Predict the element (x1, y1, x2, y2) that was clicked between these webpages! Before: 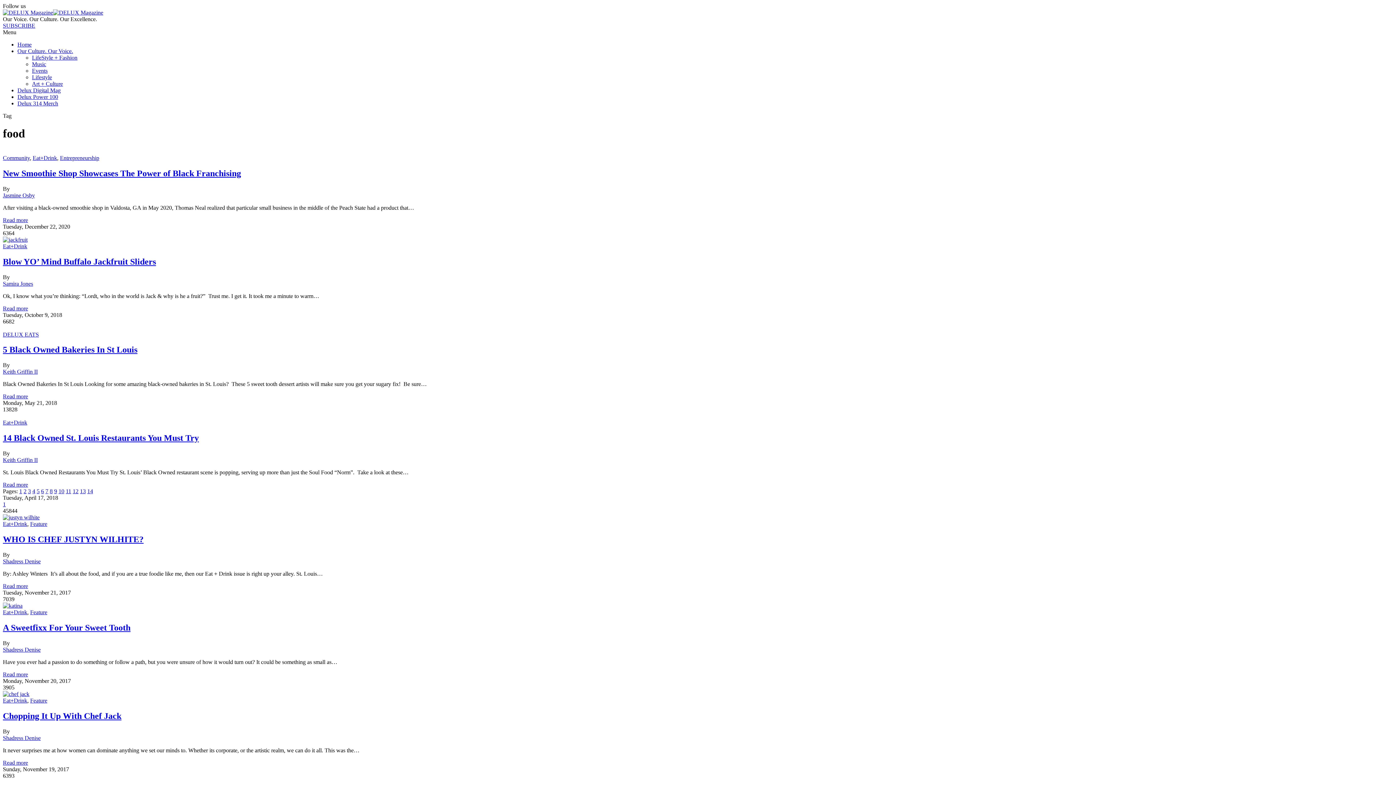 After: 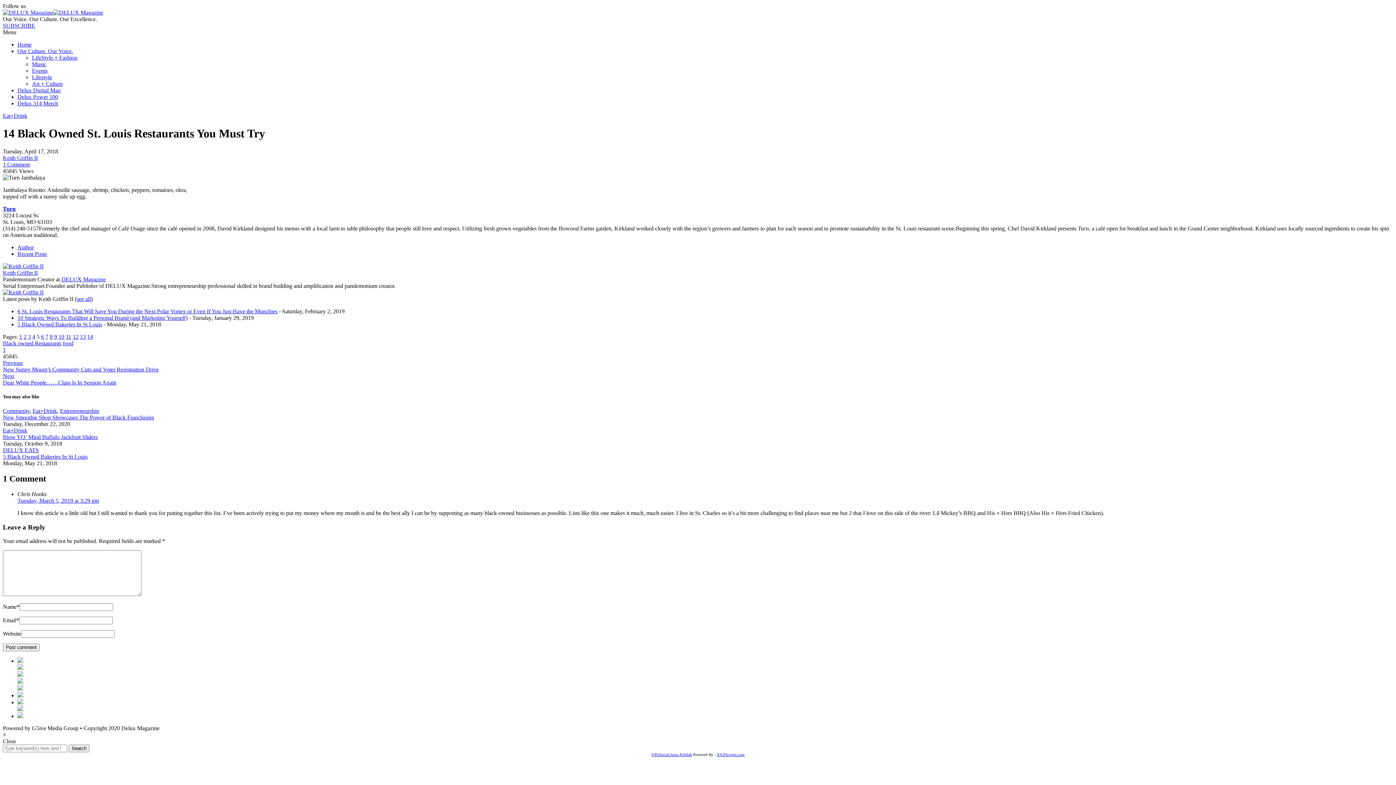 Action: label: 5 bbox: (36, 488, 39, 494)